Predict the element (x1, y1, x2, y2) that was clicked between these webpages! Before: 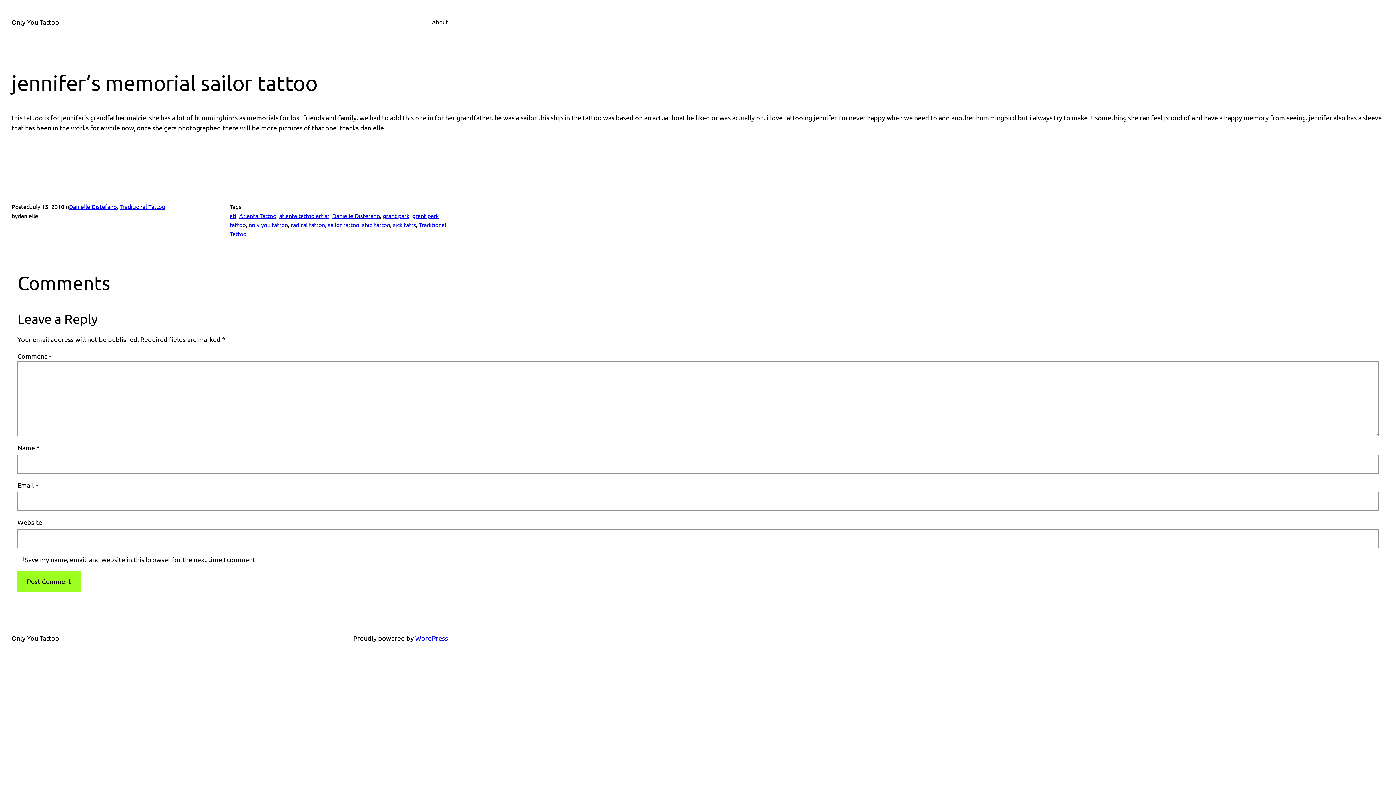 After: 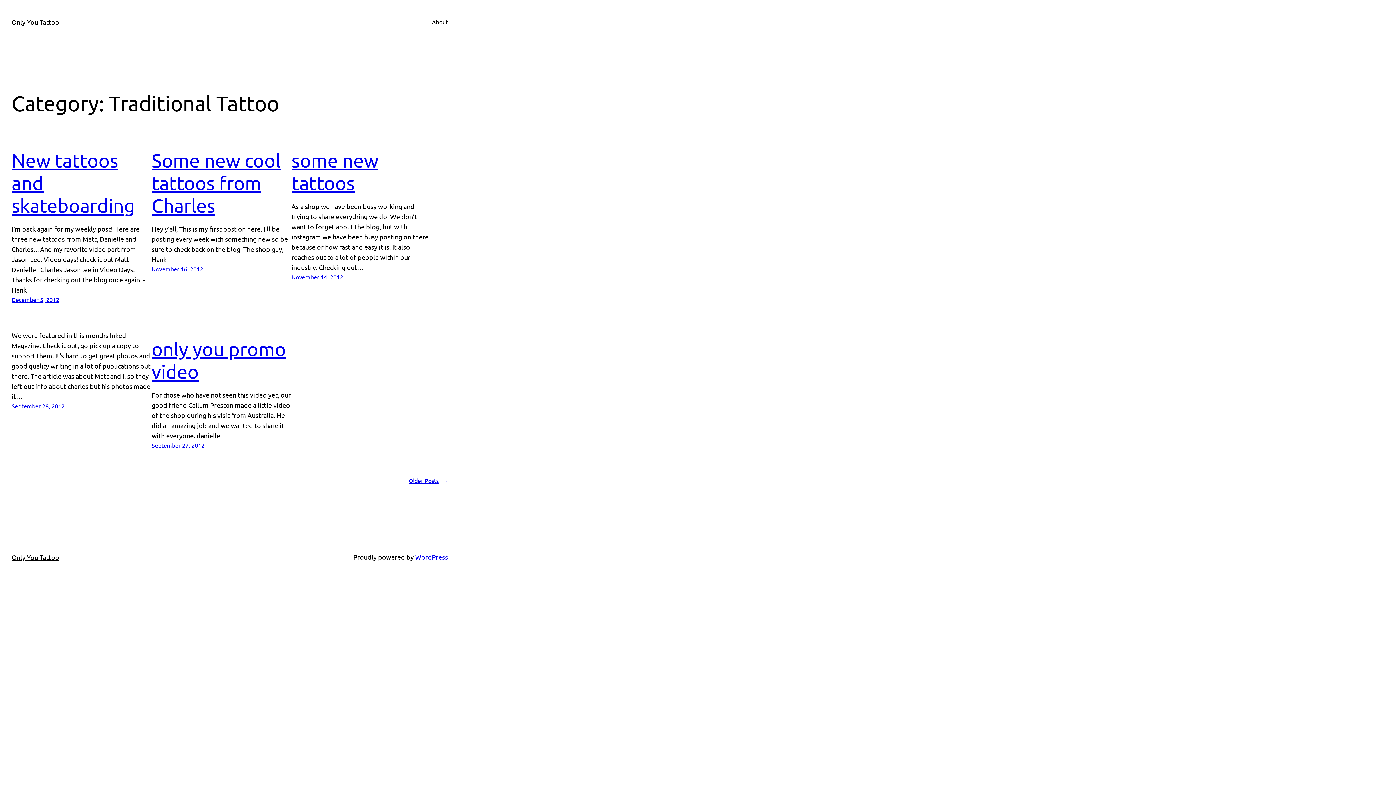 Action: label: Traditional Tattoo bbox: (119, 202, 165, 210)